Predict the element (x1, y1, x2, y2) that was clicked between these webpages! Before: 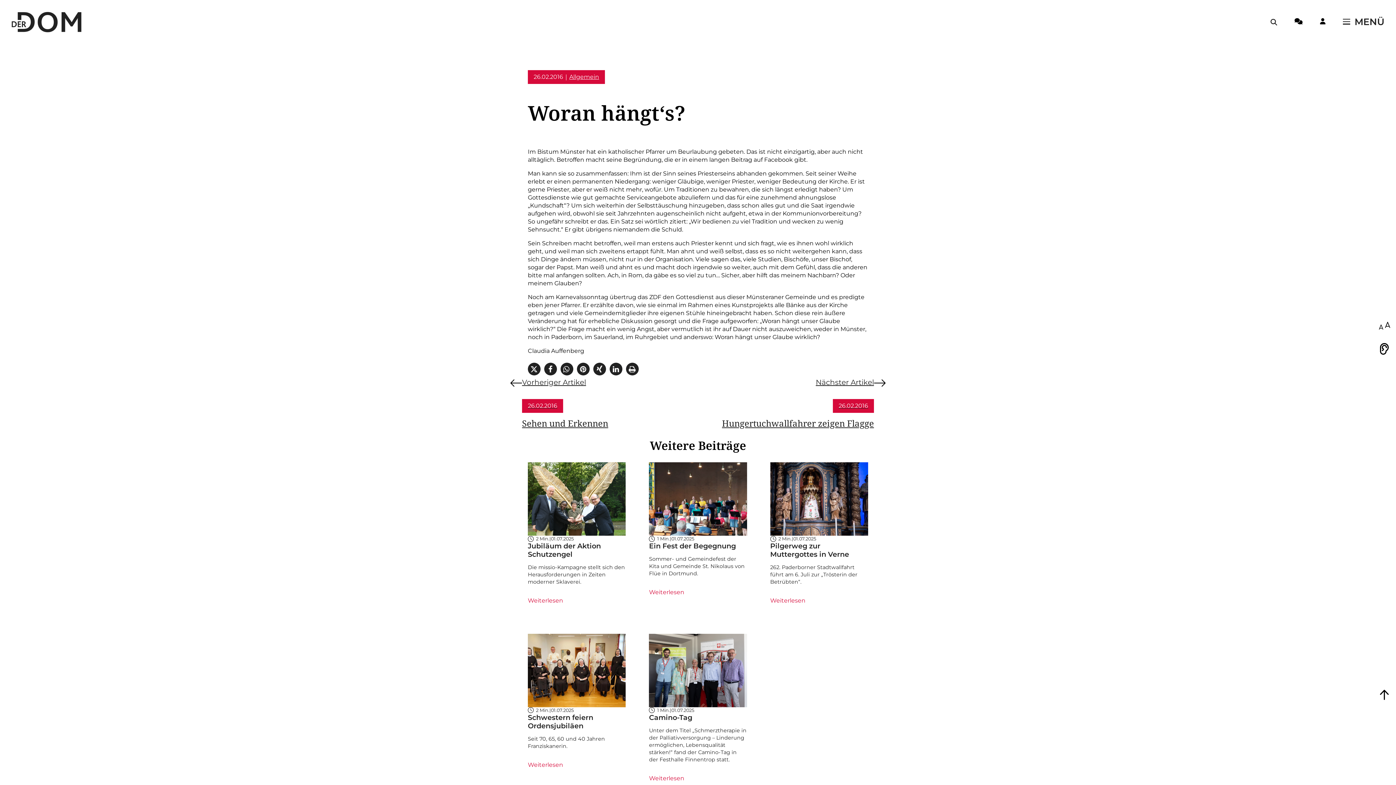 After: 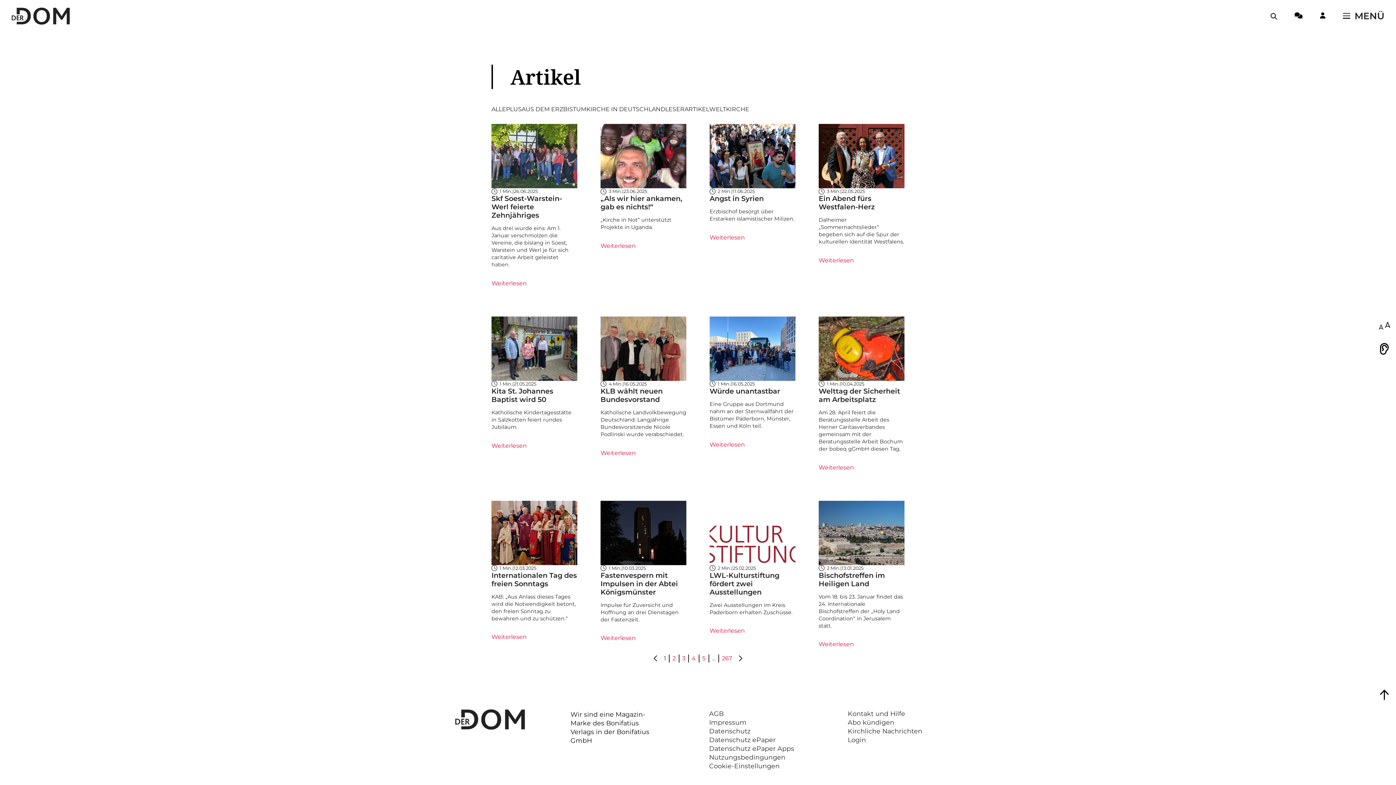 Action: bbox: (569, 73, 599, 81) label: Allgemein